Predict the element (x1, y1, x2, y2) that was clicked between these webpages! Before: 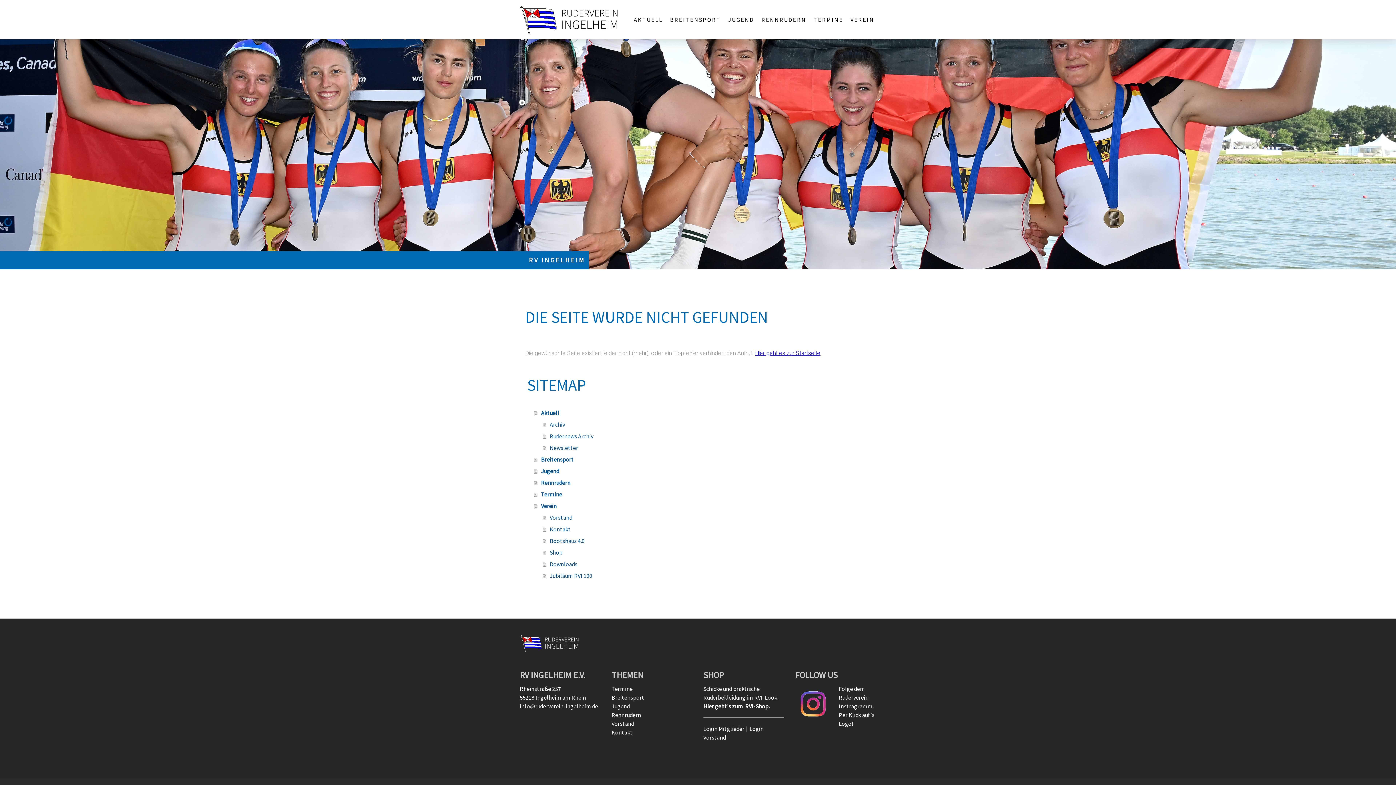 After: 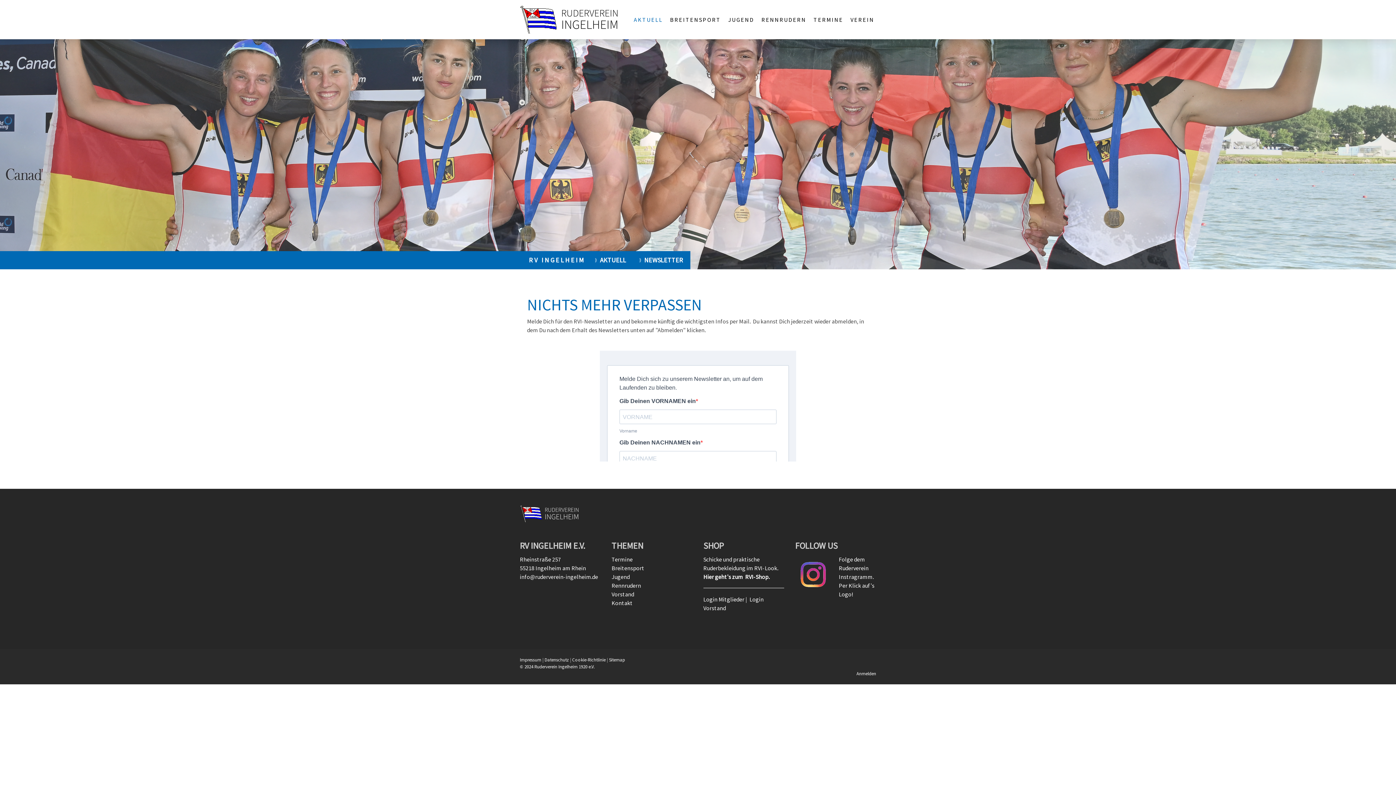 Action: label: Newsletter bbox: (542, 442, 870, 453)